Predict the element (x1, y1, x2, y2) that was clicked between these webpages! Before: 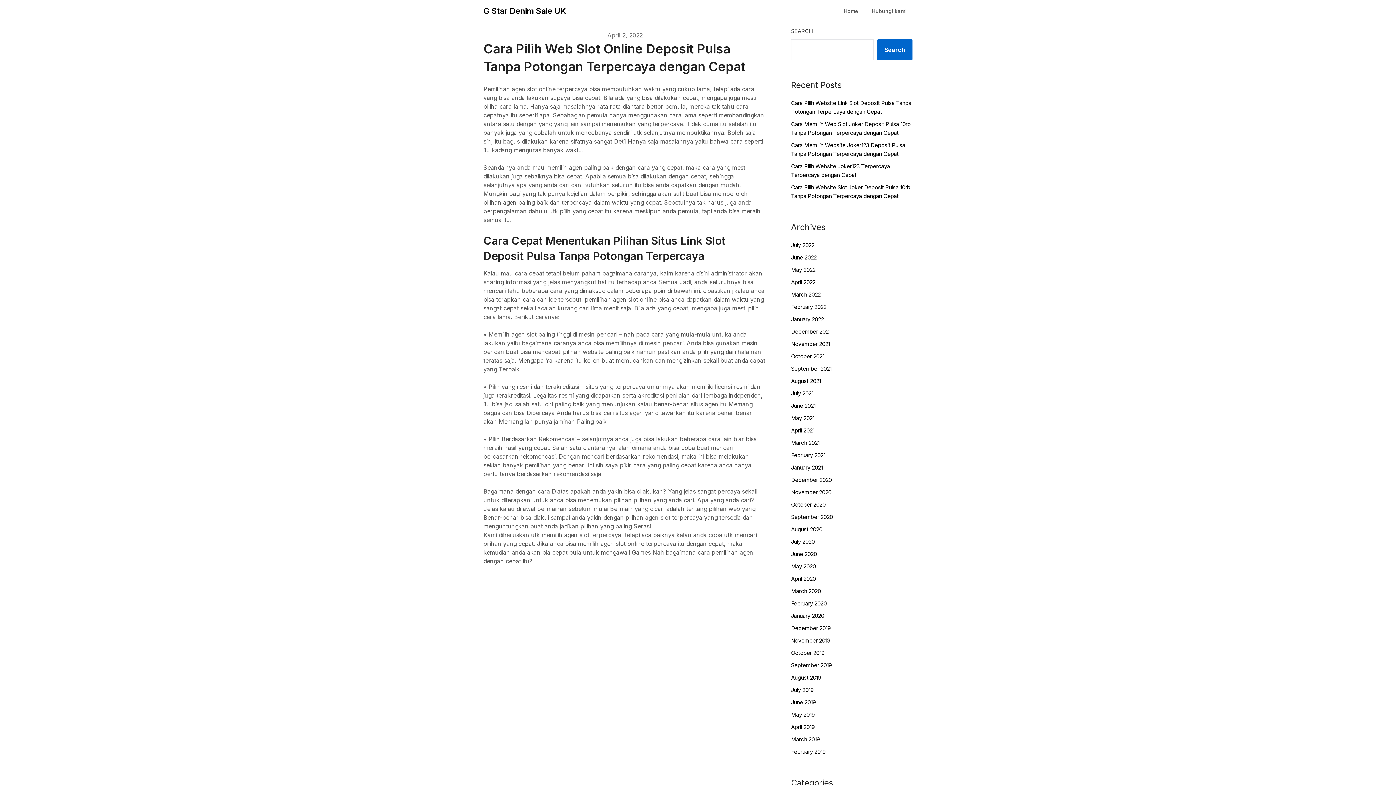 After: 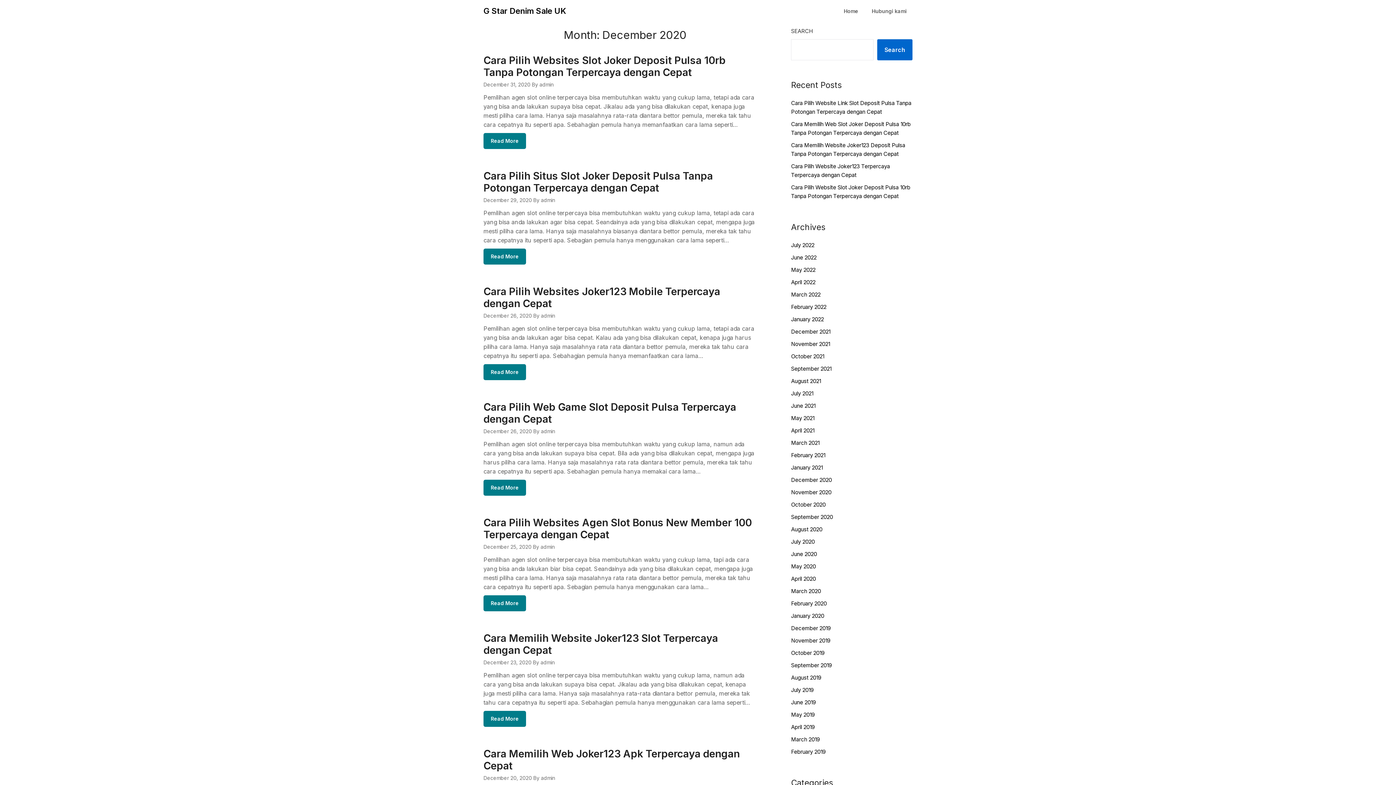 Action: bbox: (791, 476, 831, 483) label: December 2020